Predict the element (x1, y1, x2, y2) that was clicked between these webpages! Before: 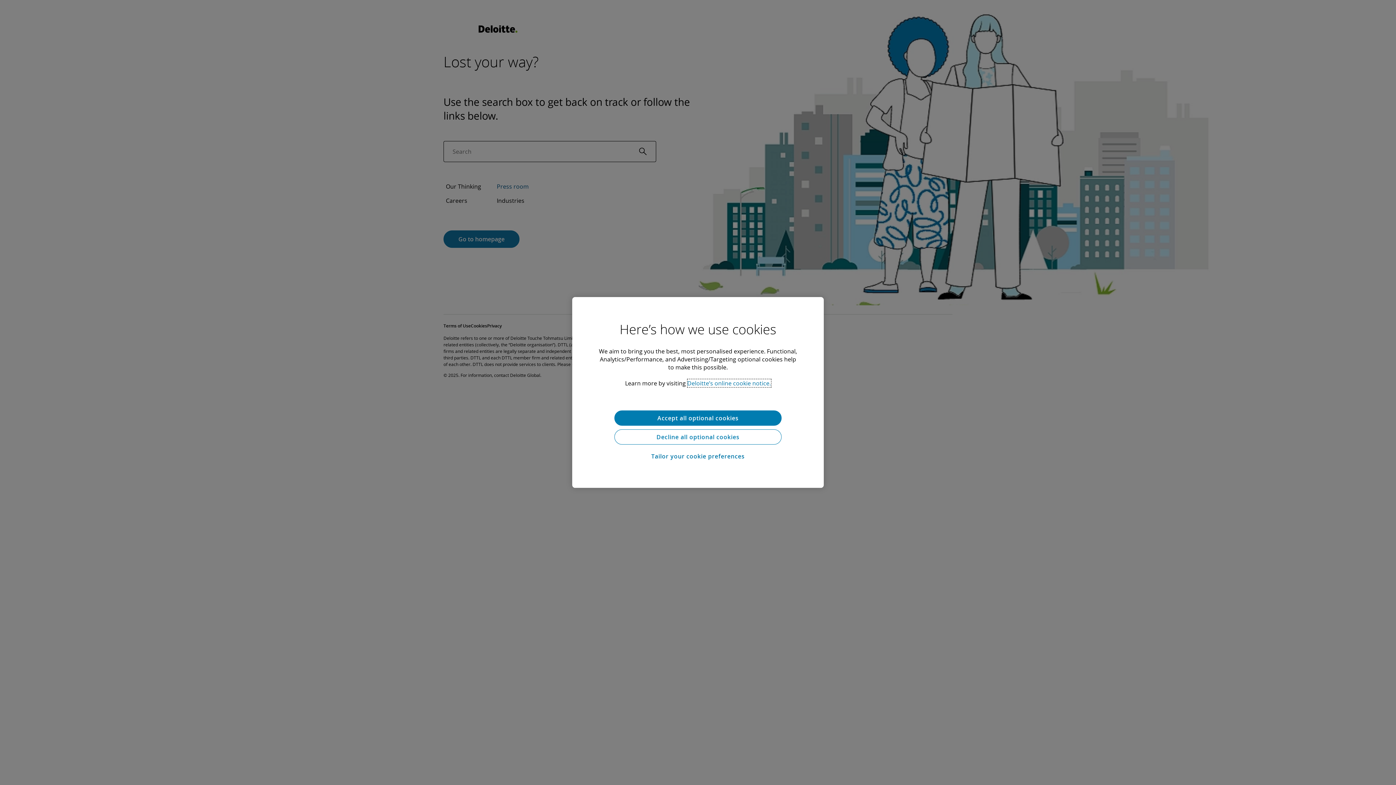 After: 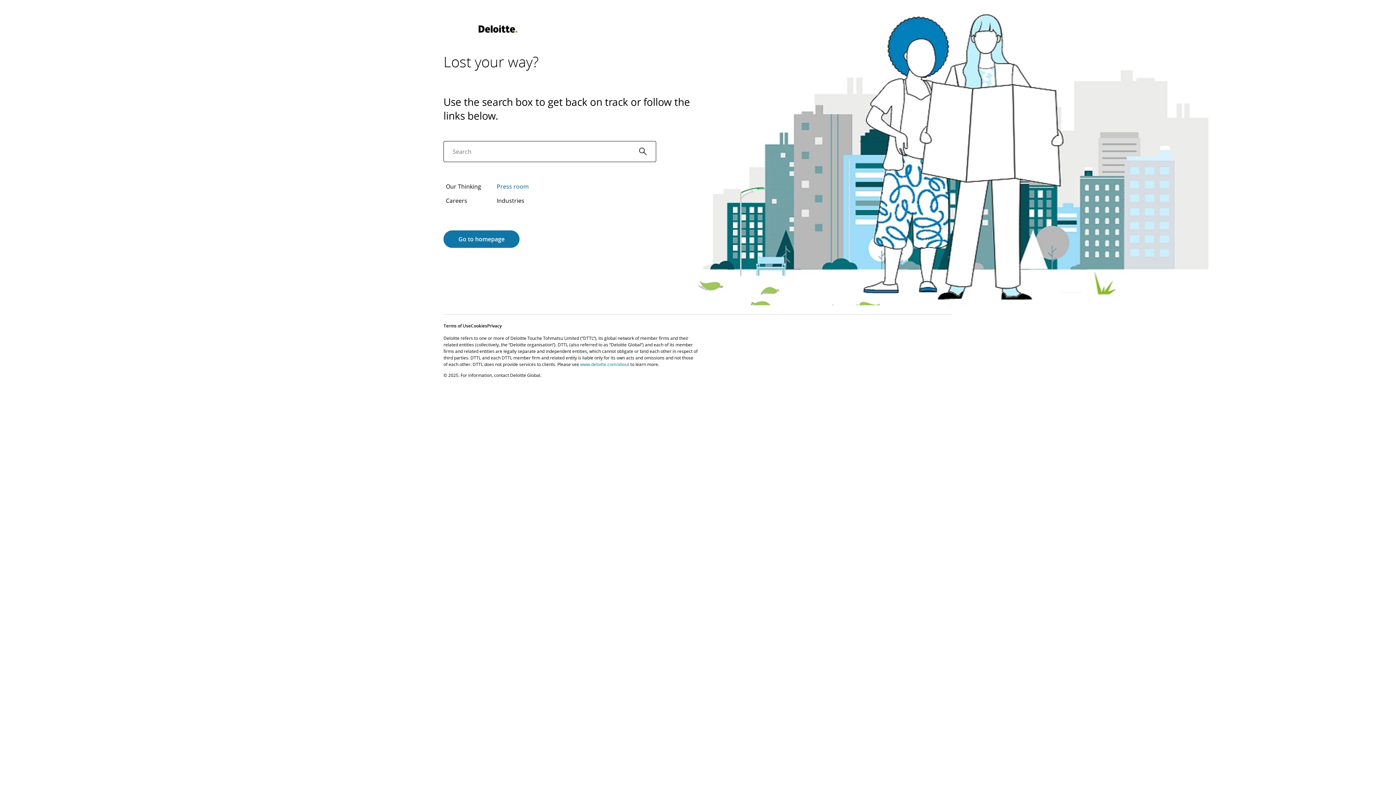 Action: label: Accept all optional cookies bbox: (614, 410, 781, 425)